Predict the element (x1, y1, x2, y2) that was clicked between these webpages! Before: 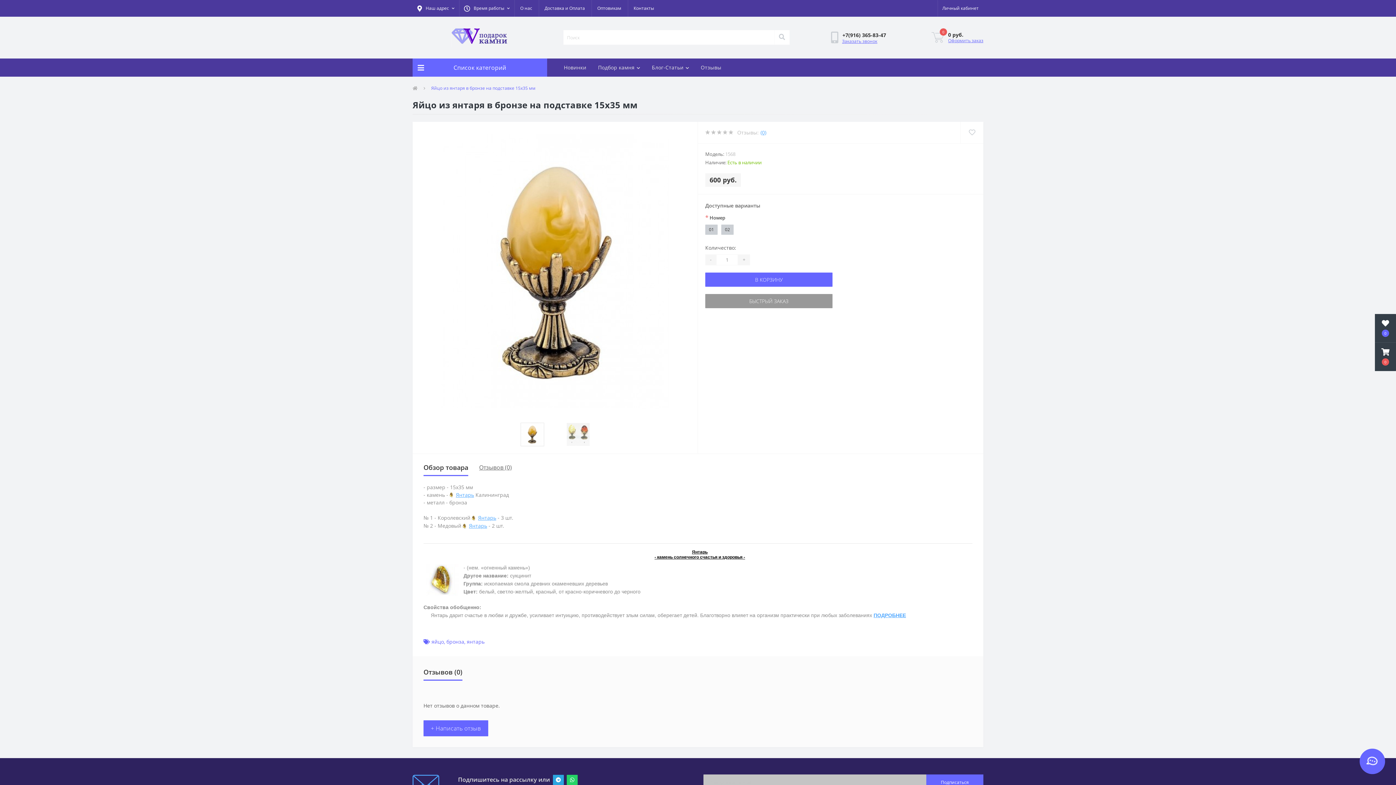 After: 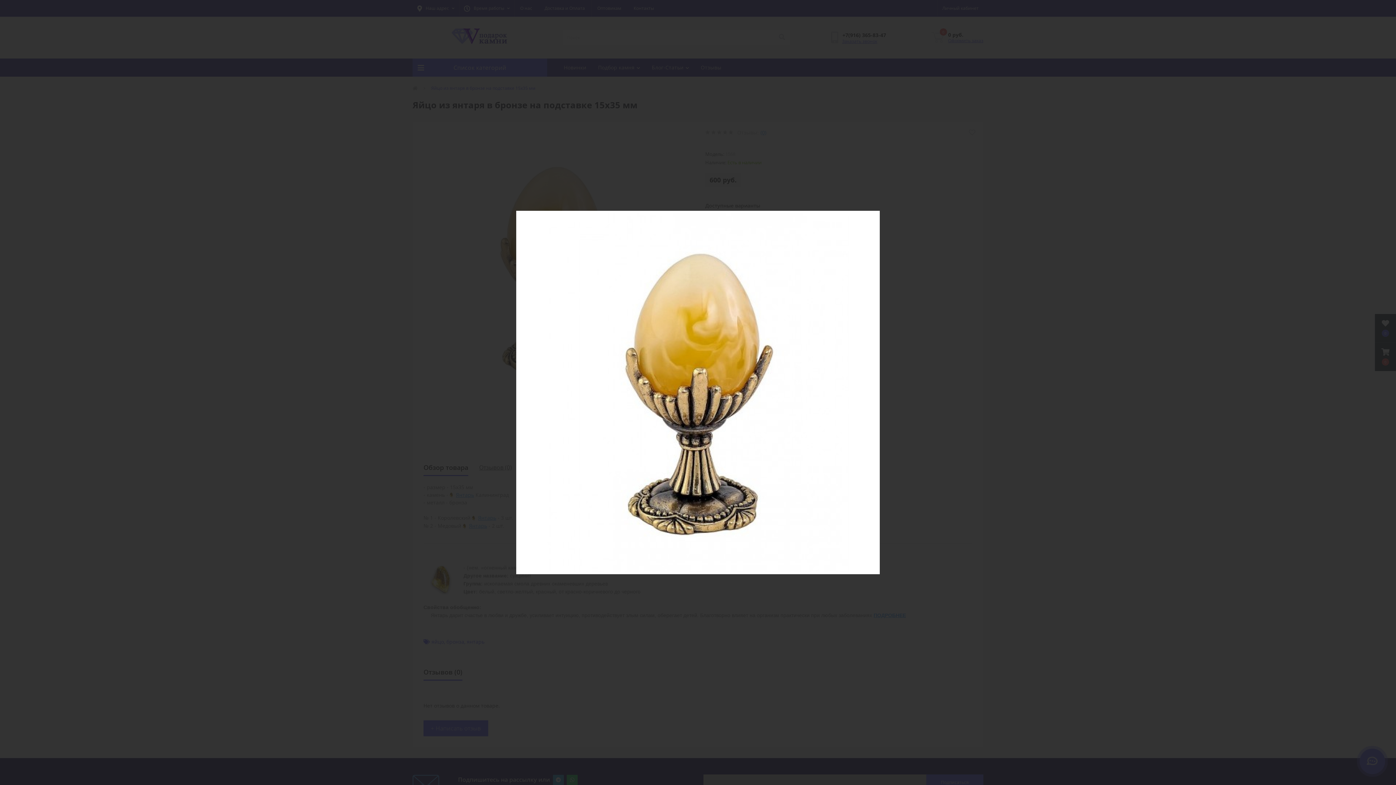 Action: bbox: (412, 128, 697, 414)